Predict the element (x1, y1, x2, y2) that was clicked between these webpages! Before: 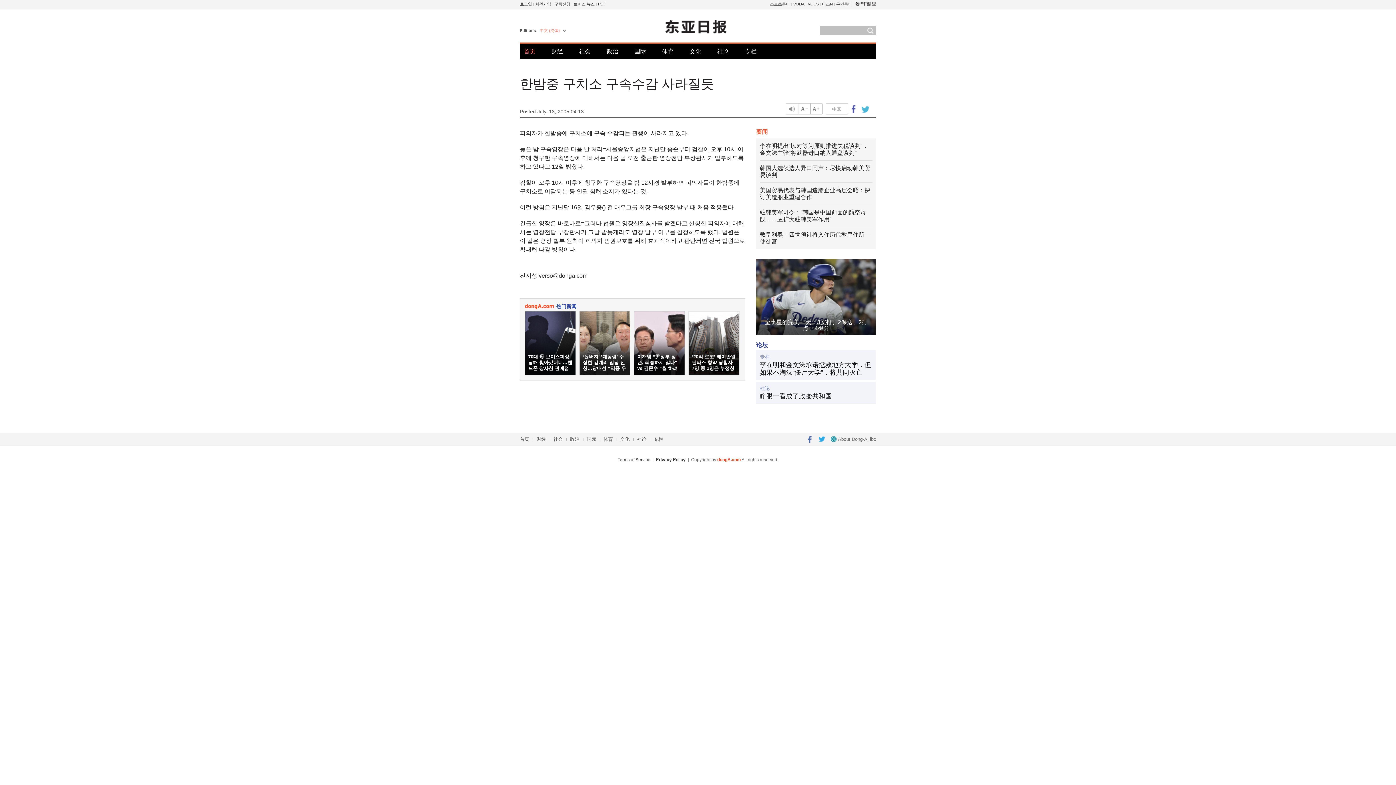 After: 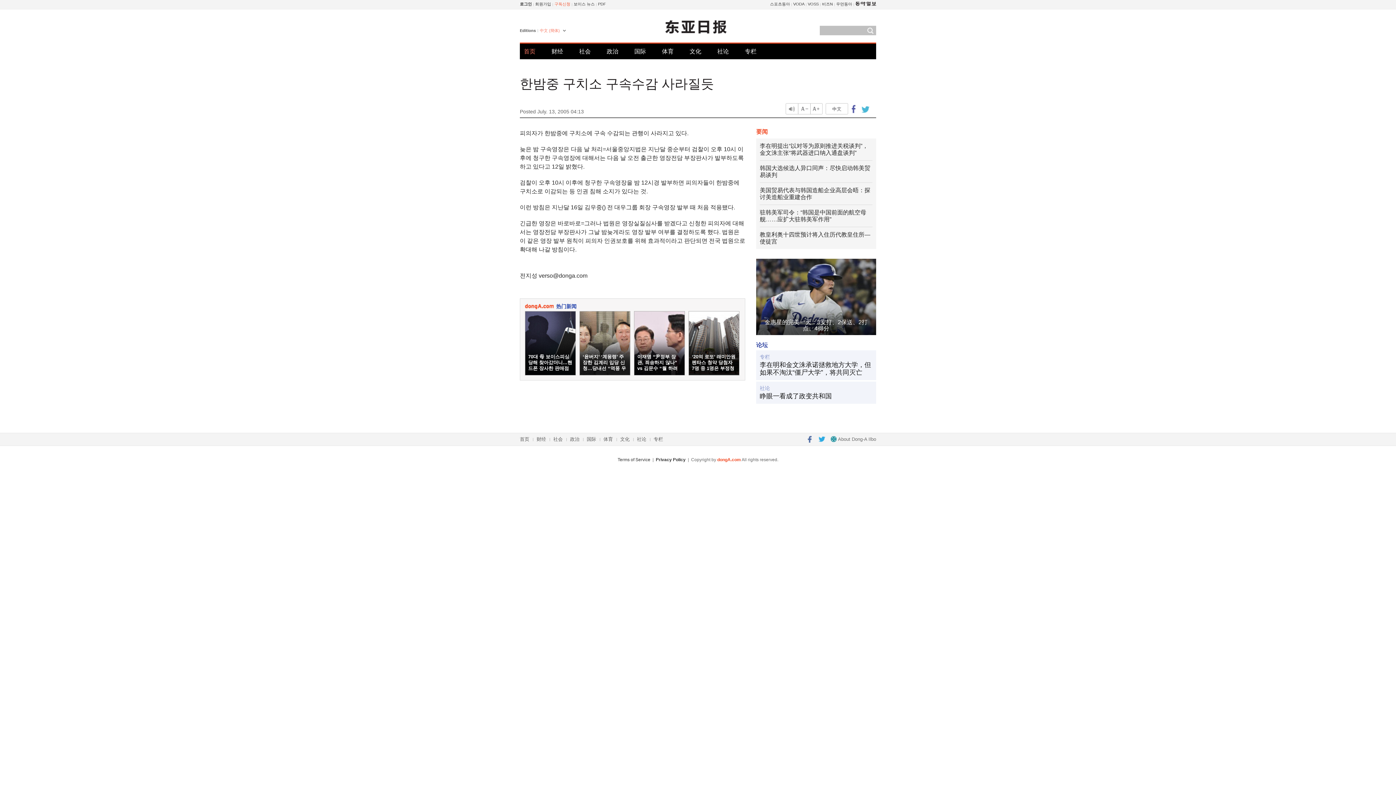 Action: bbox: (554, 1, 570, 6) label: 구독신청